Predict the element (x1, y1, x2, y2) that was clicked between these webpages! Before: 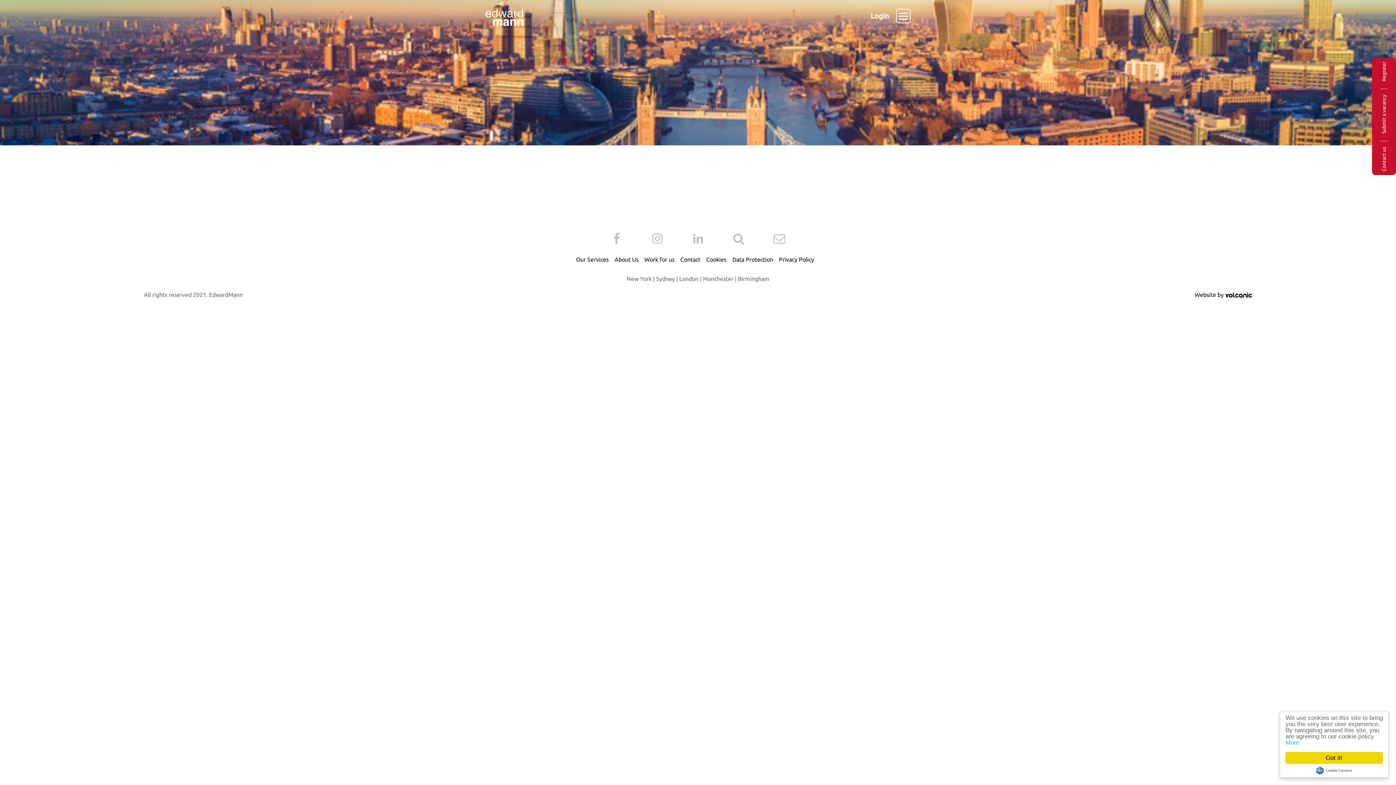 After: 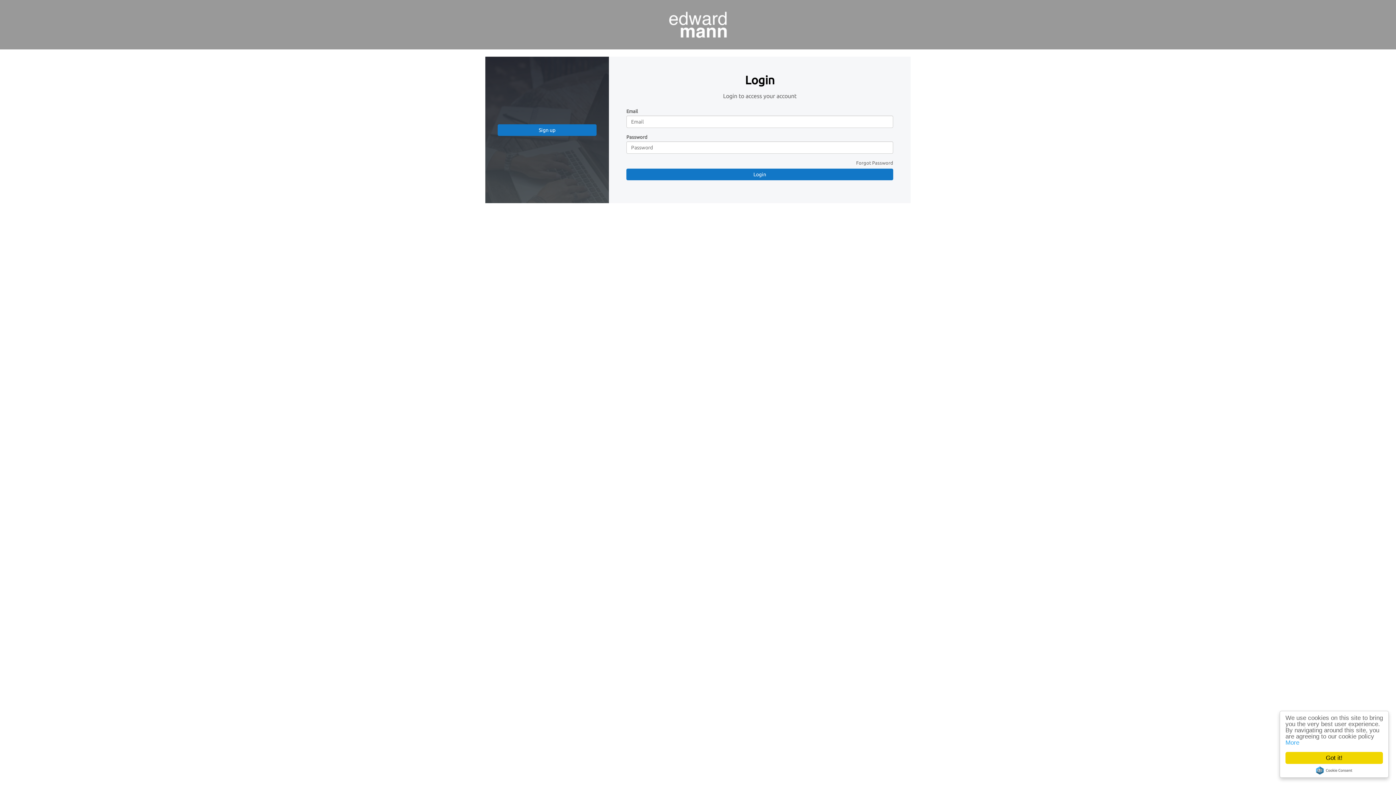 Action: bbox: (870, 8, 896, 23) label: Login